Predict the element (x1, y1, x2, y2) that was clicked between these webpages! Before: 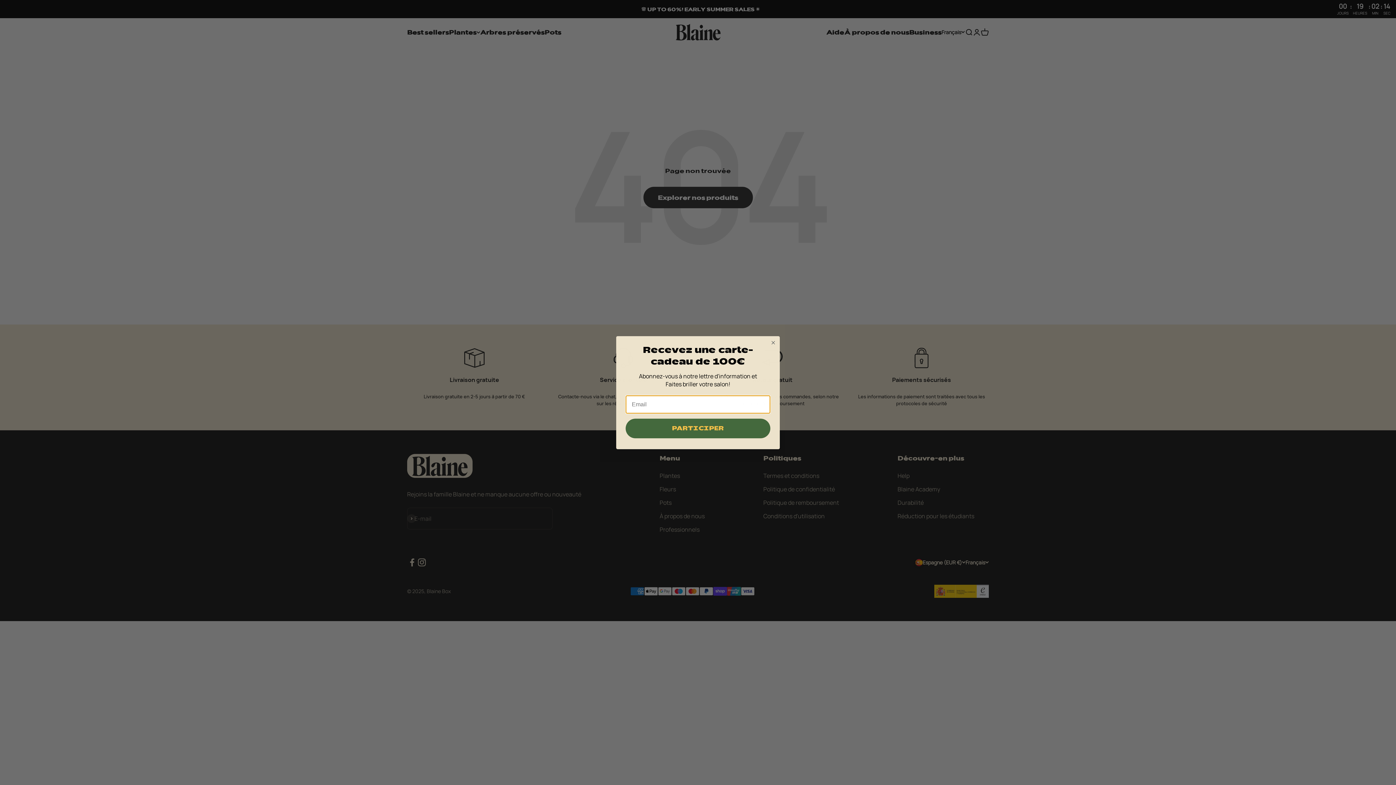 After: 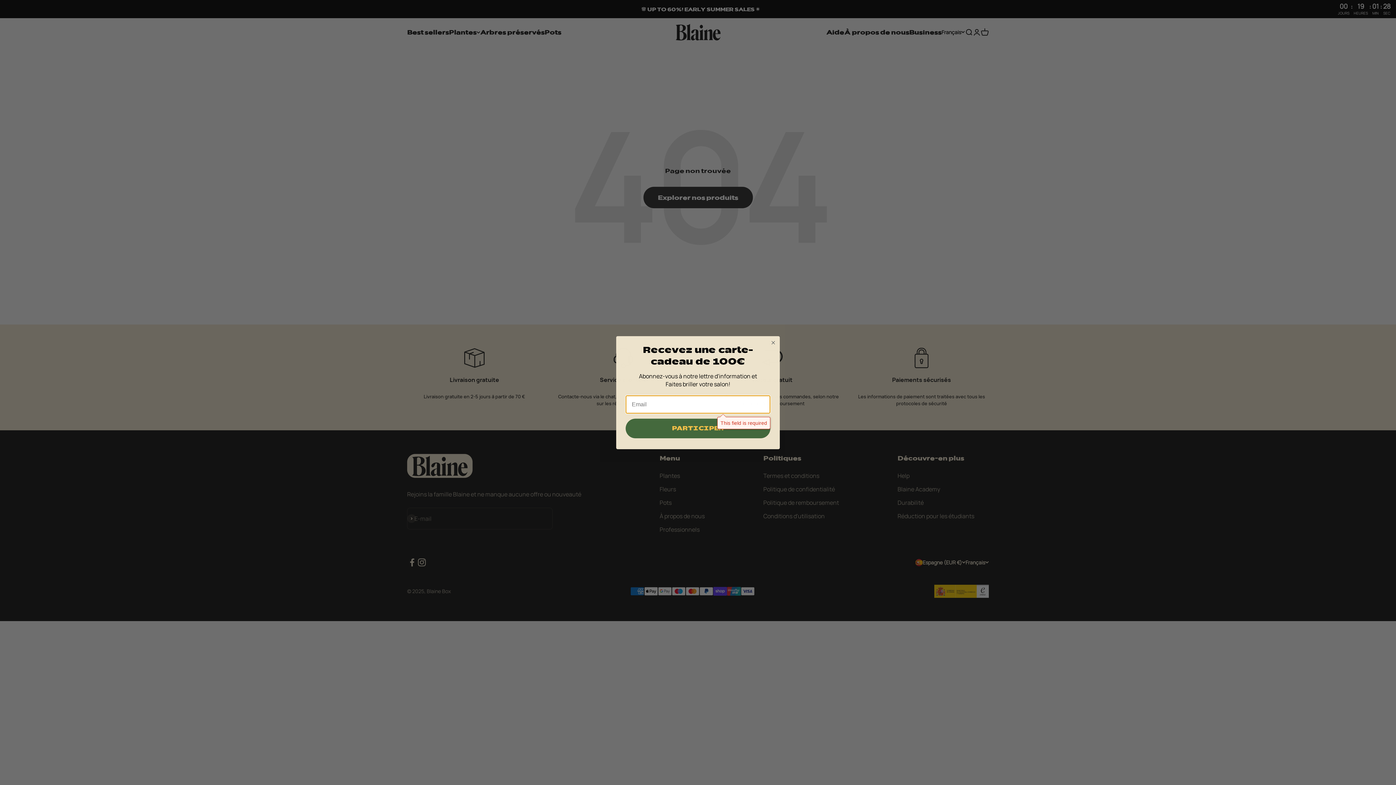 Action: bbox: (625, 418, 770, 438) label: PARTICIPER